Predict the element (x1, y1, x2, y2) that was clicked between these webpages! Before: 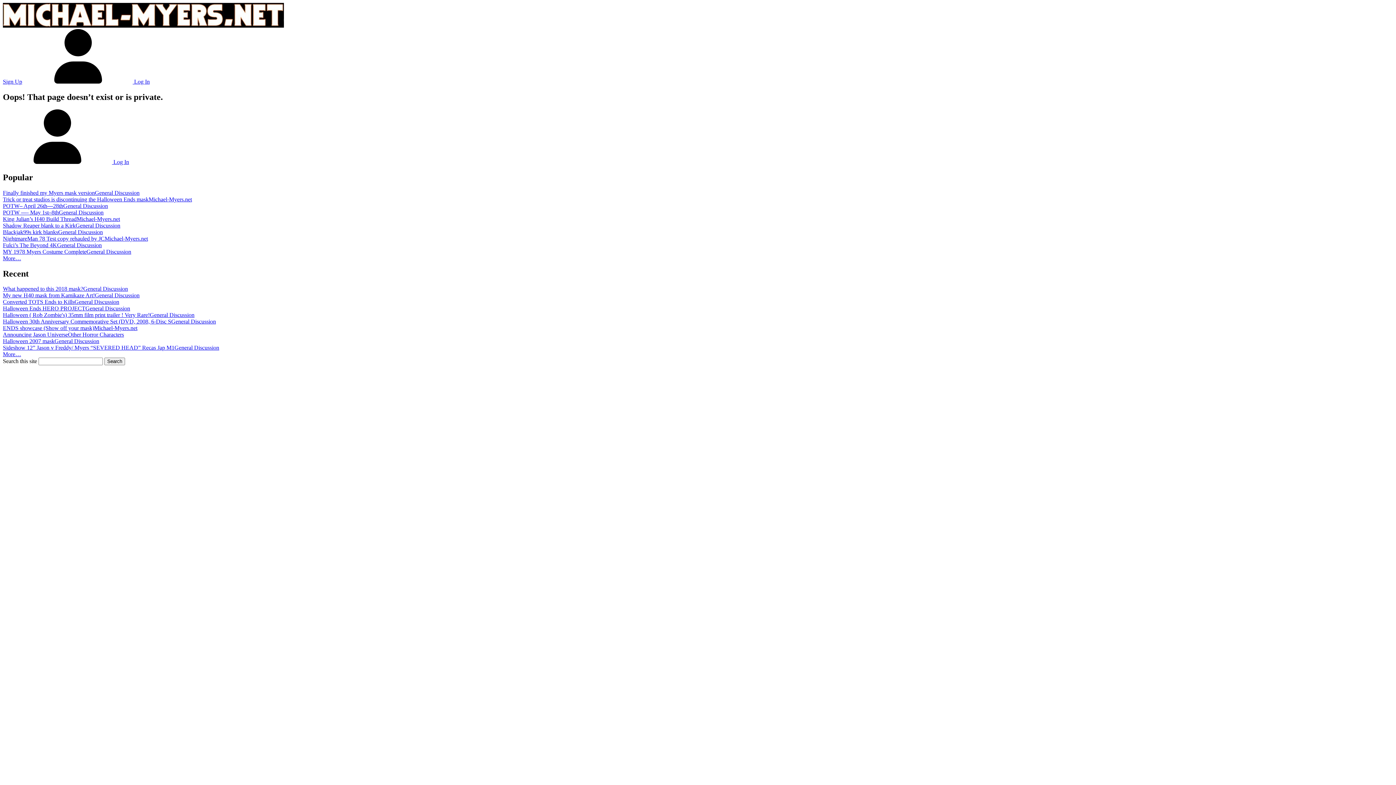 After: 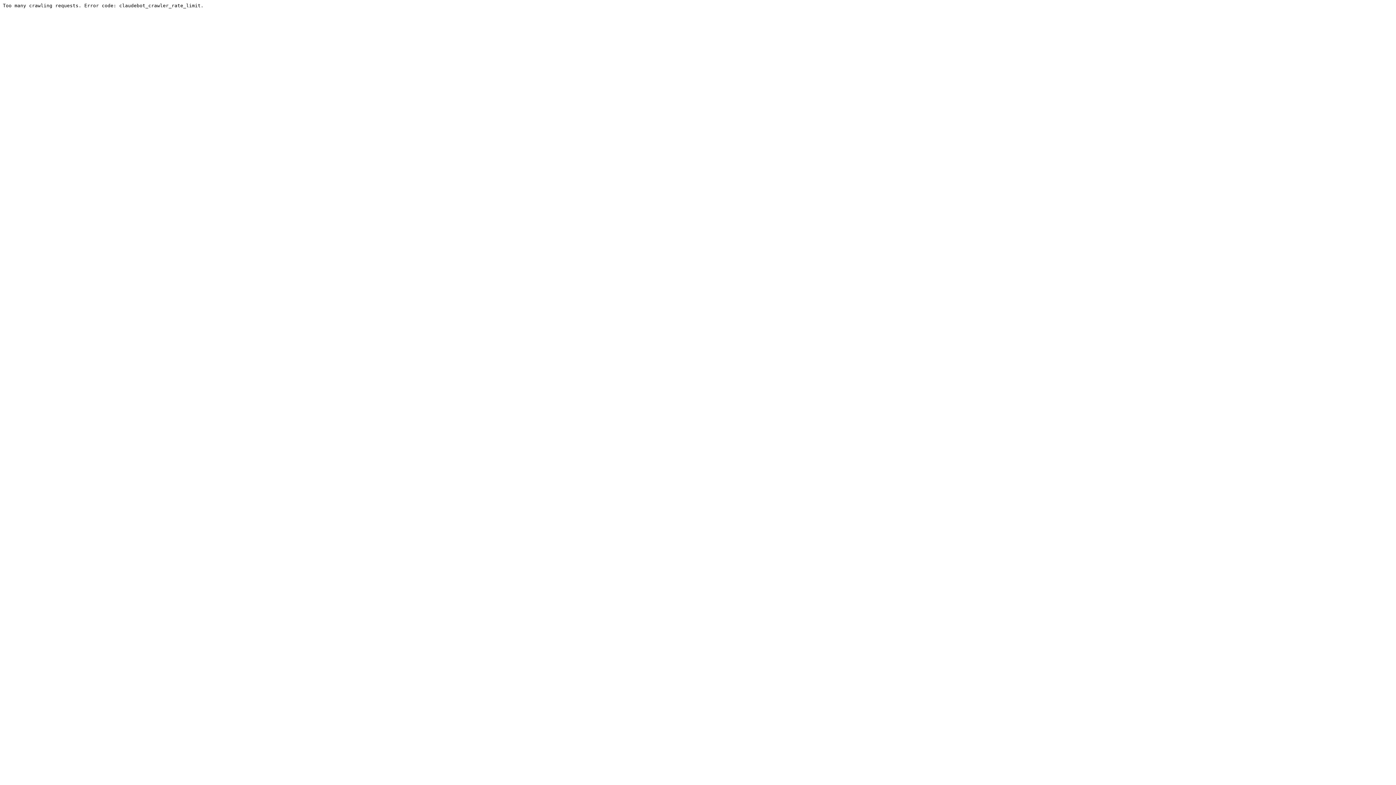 Action: bbox: (2, 196, 148, 202) label: Trick or treat studios is discontinuing the Halloween Ends mask